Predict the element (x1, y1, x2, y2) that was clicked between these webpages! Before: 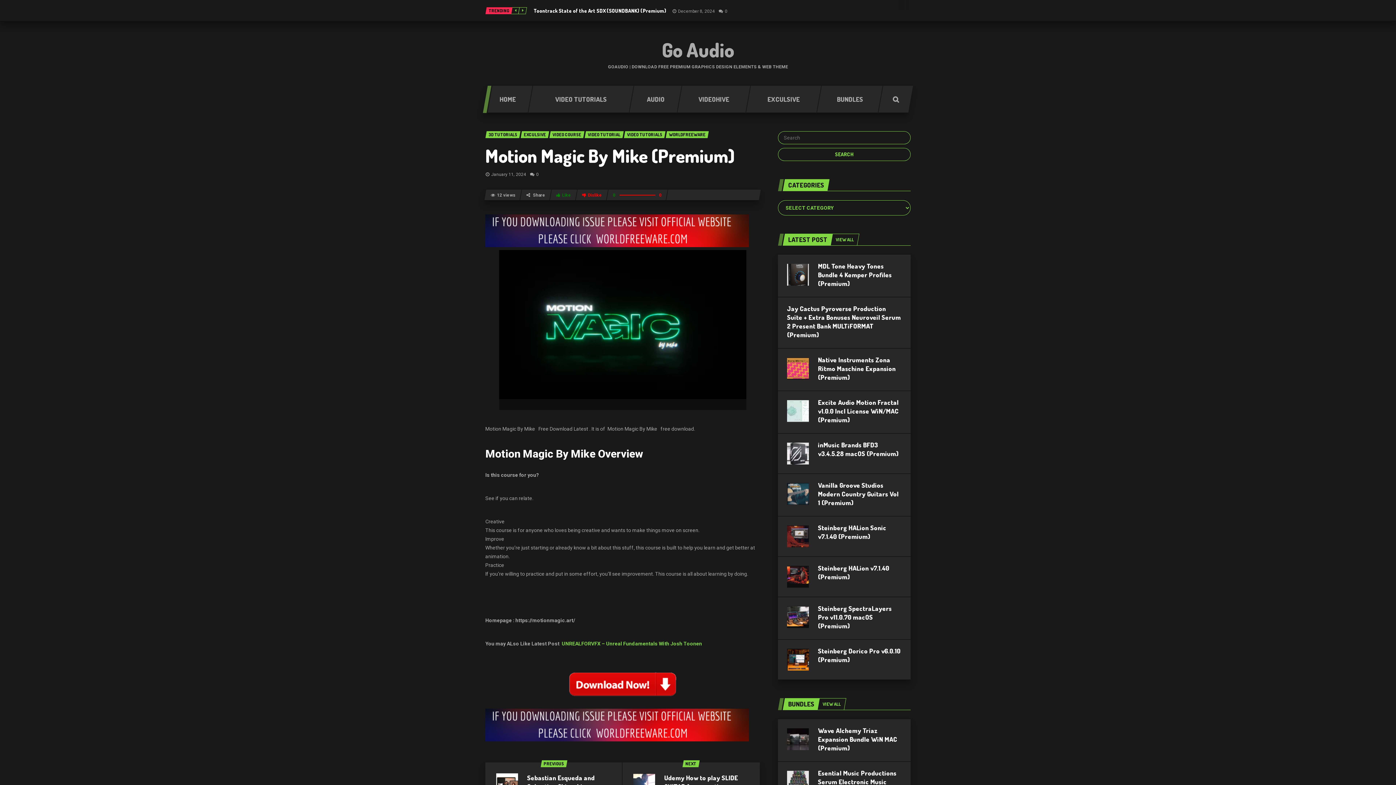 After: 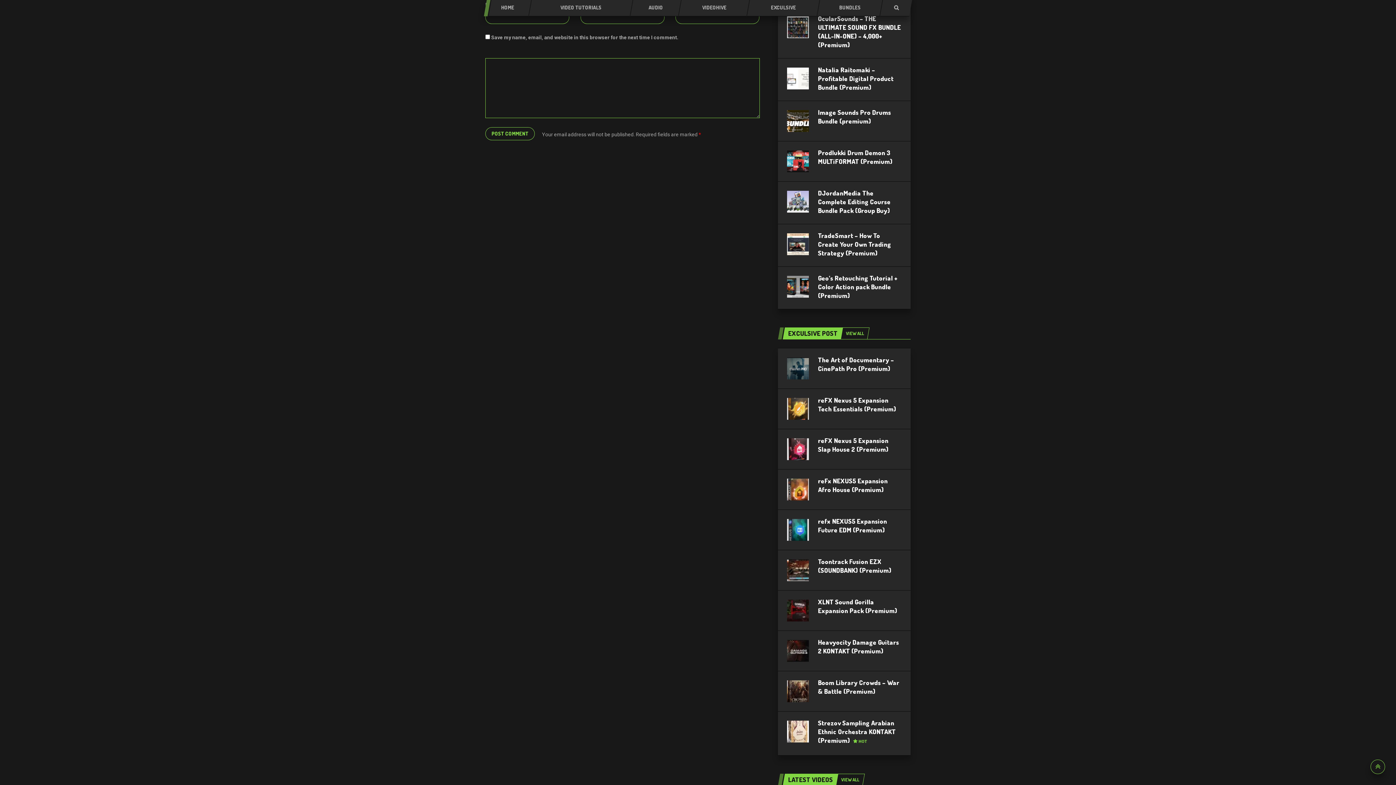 Action: label: 0 bbox: (529, 172, 538, 177)